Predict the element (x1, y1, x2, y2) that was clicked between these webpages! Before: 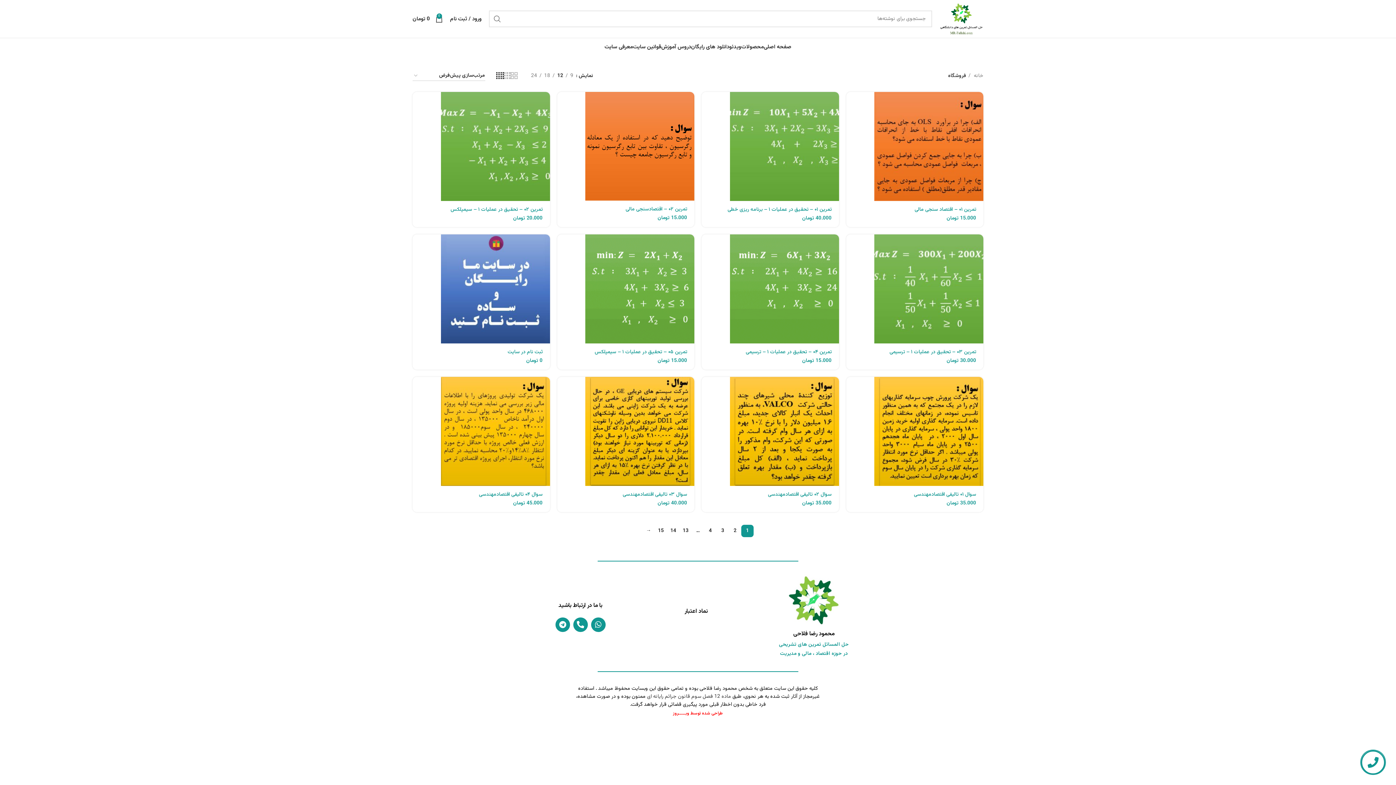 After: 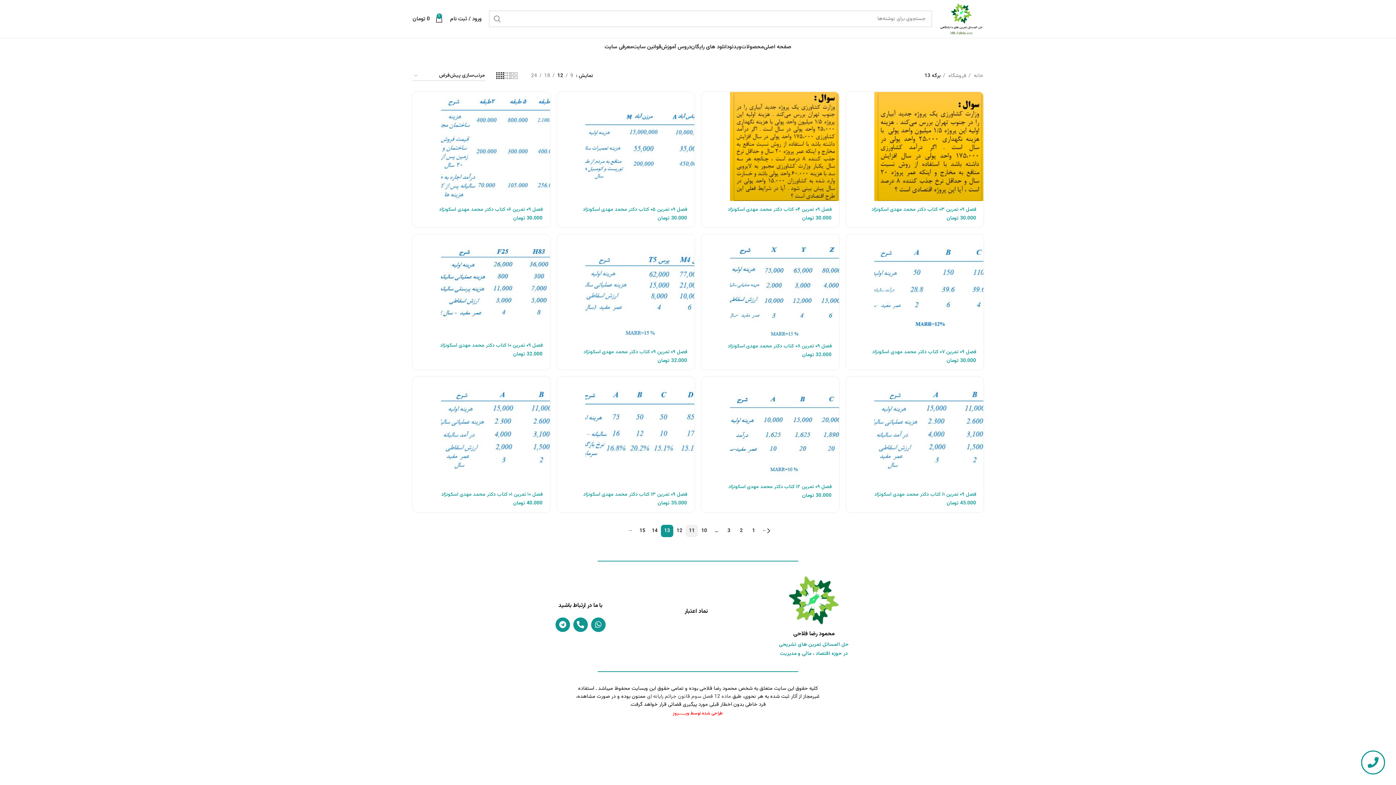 Action: label: برگه 13 bbox: (679, 525, 692, 537)